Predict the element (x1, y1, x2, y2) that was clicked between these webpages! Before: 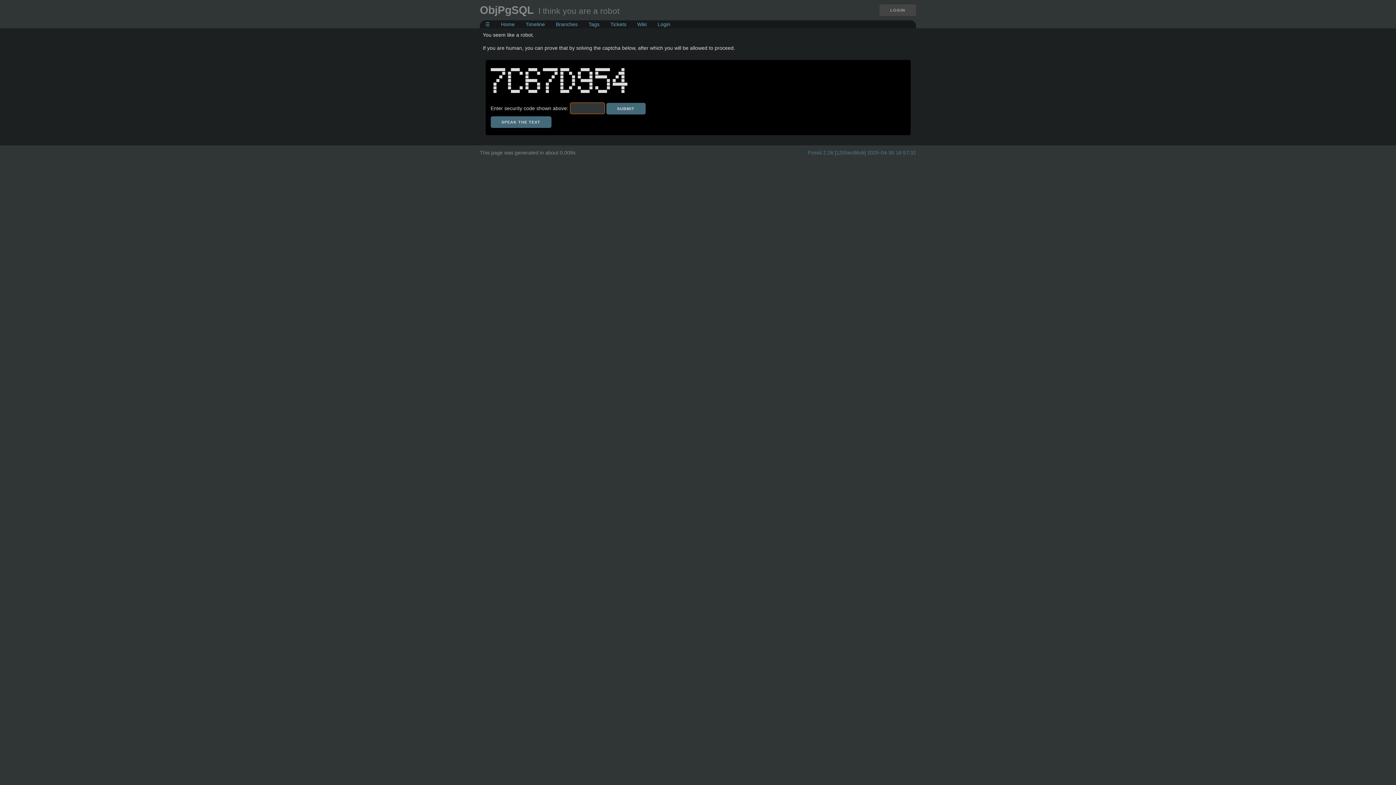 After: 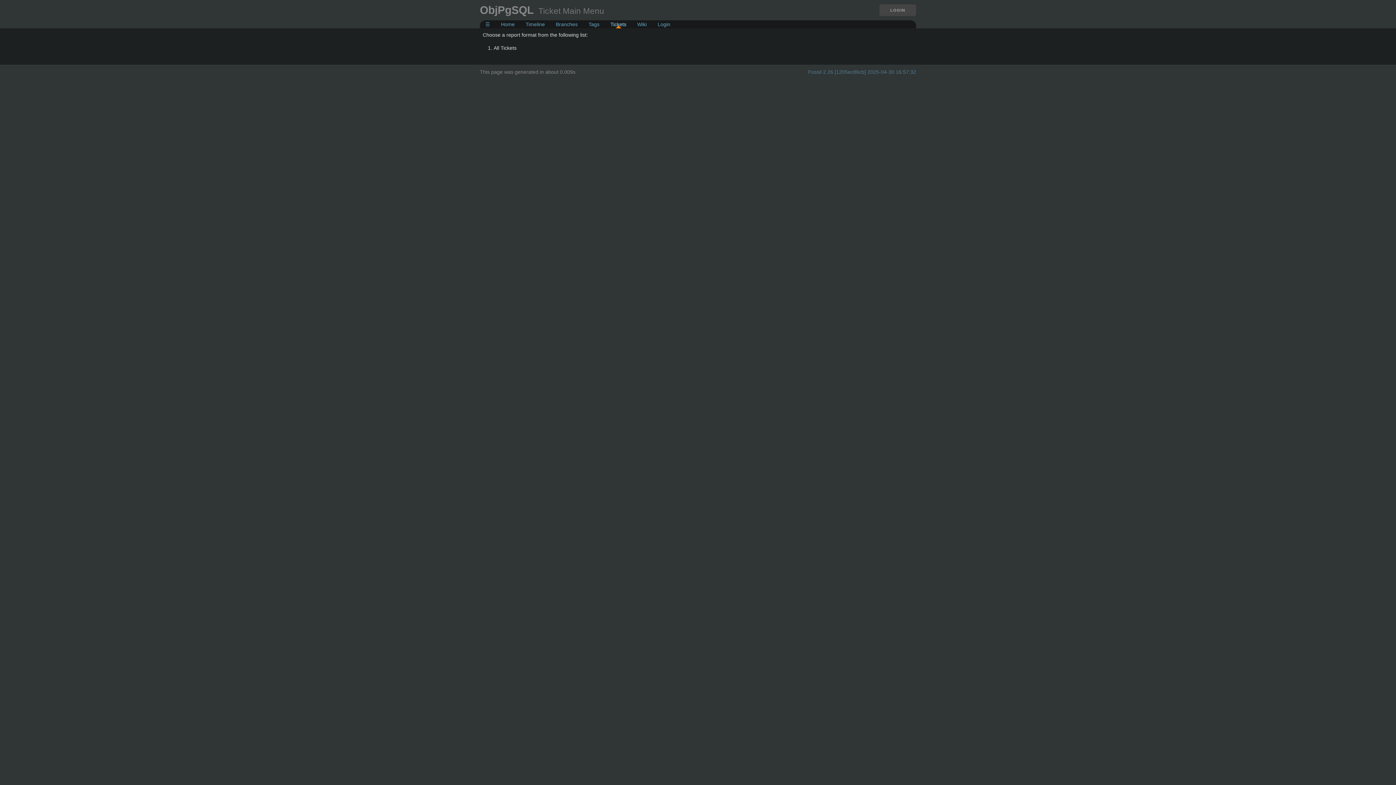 Action: label: Tickets bbox: (605, 17, 632, 30)